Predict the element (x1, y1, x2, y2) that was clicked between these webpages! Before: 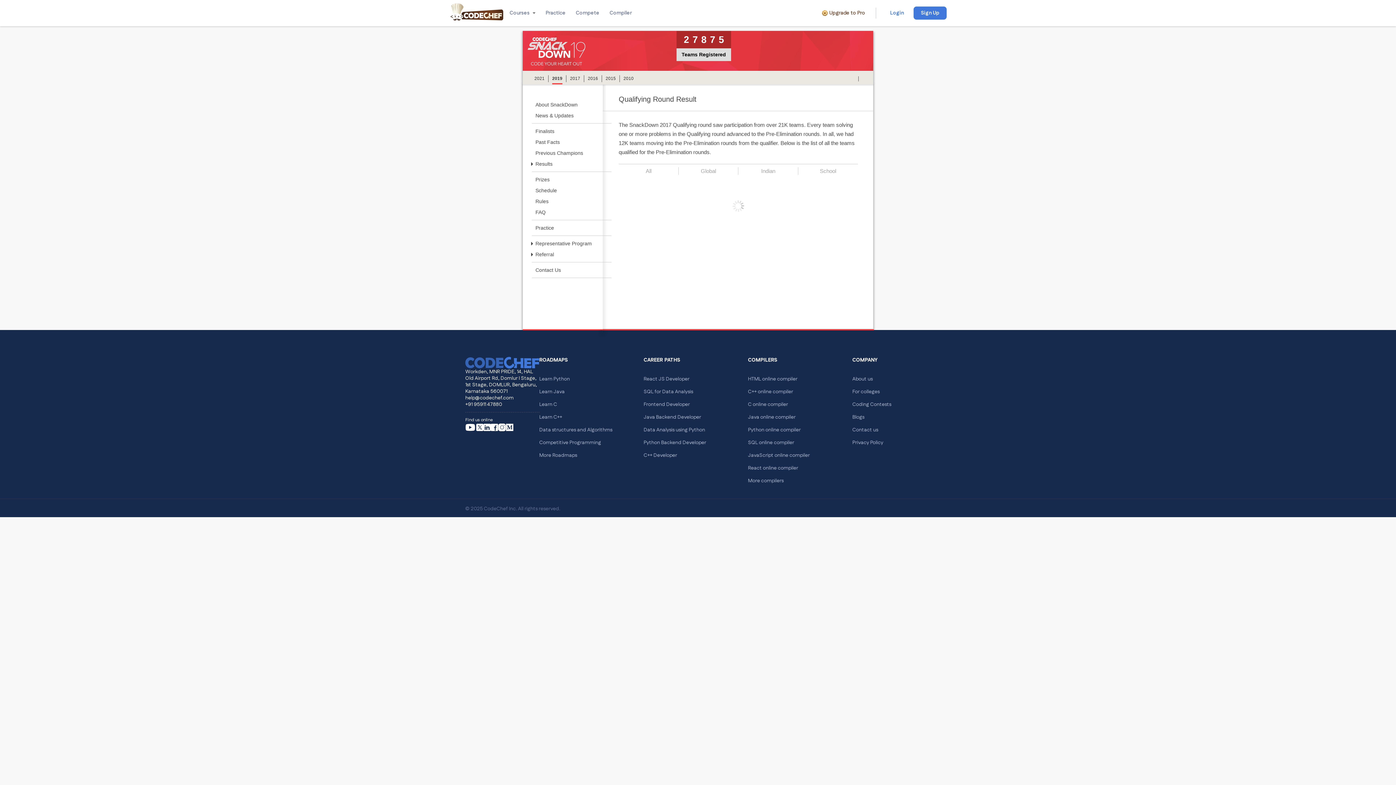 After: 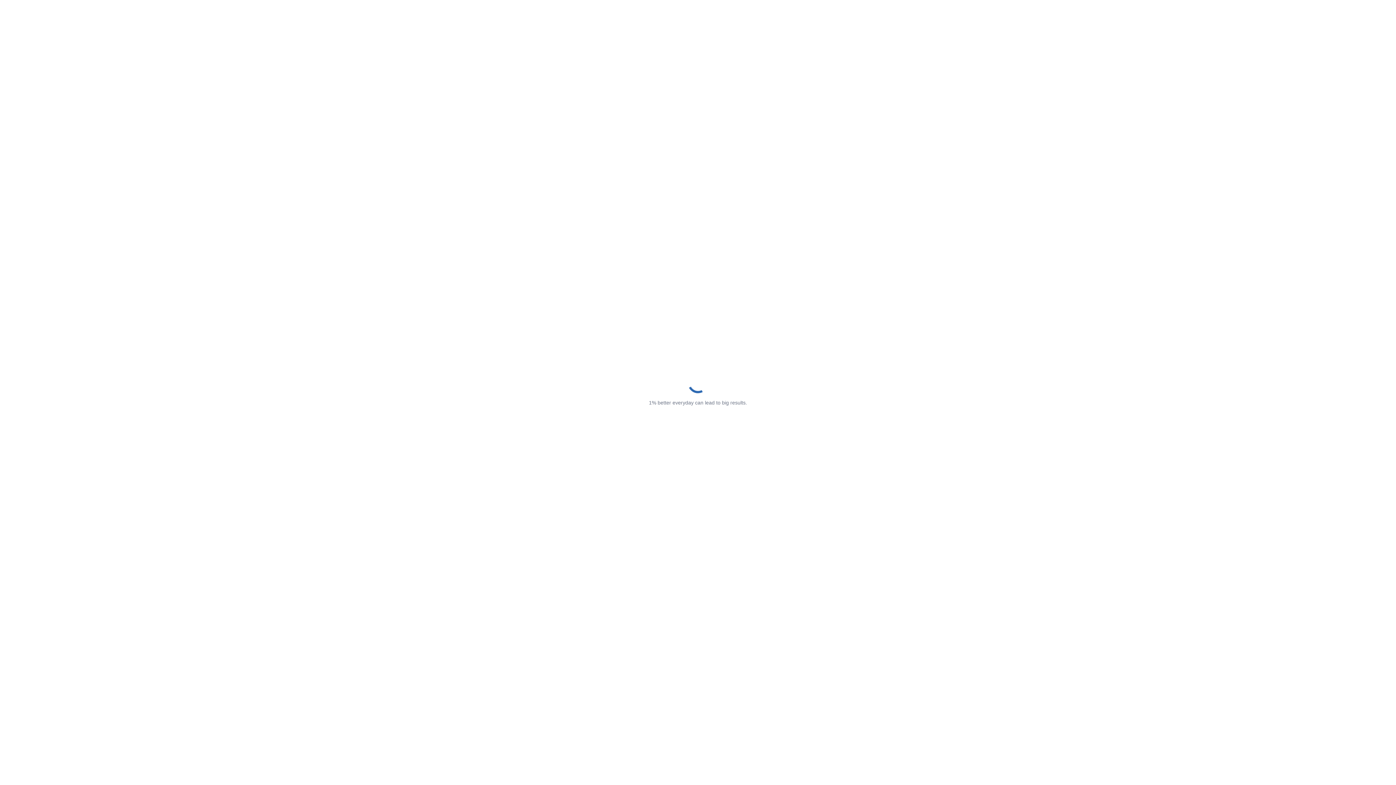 Action: label: Frontend Developer bbox: (643, 401, 690, 408)